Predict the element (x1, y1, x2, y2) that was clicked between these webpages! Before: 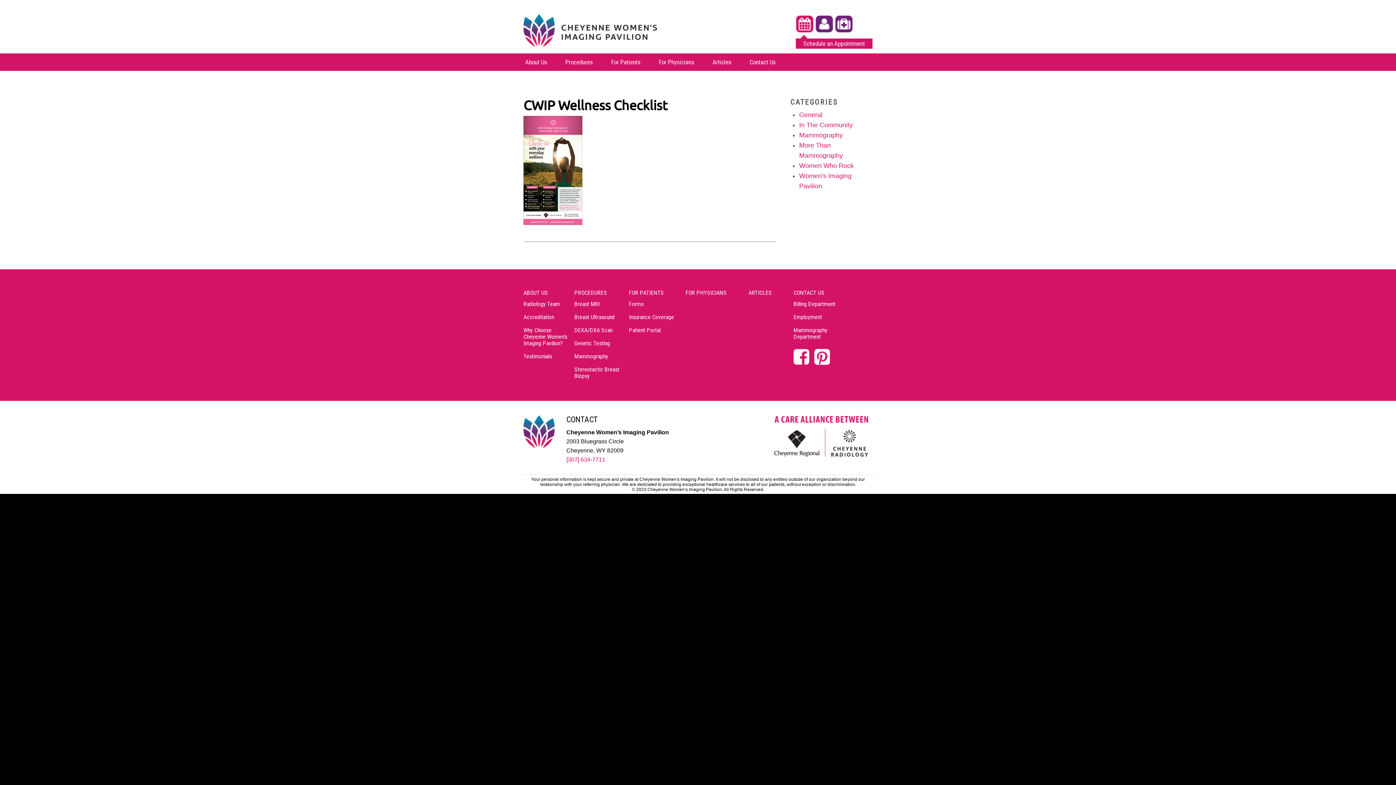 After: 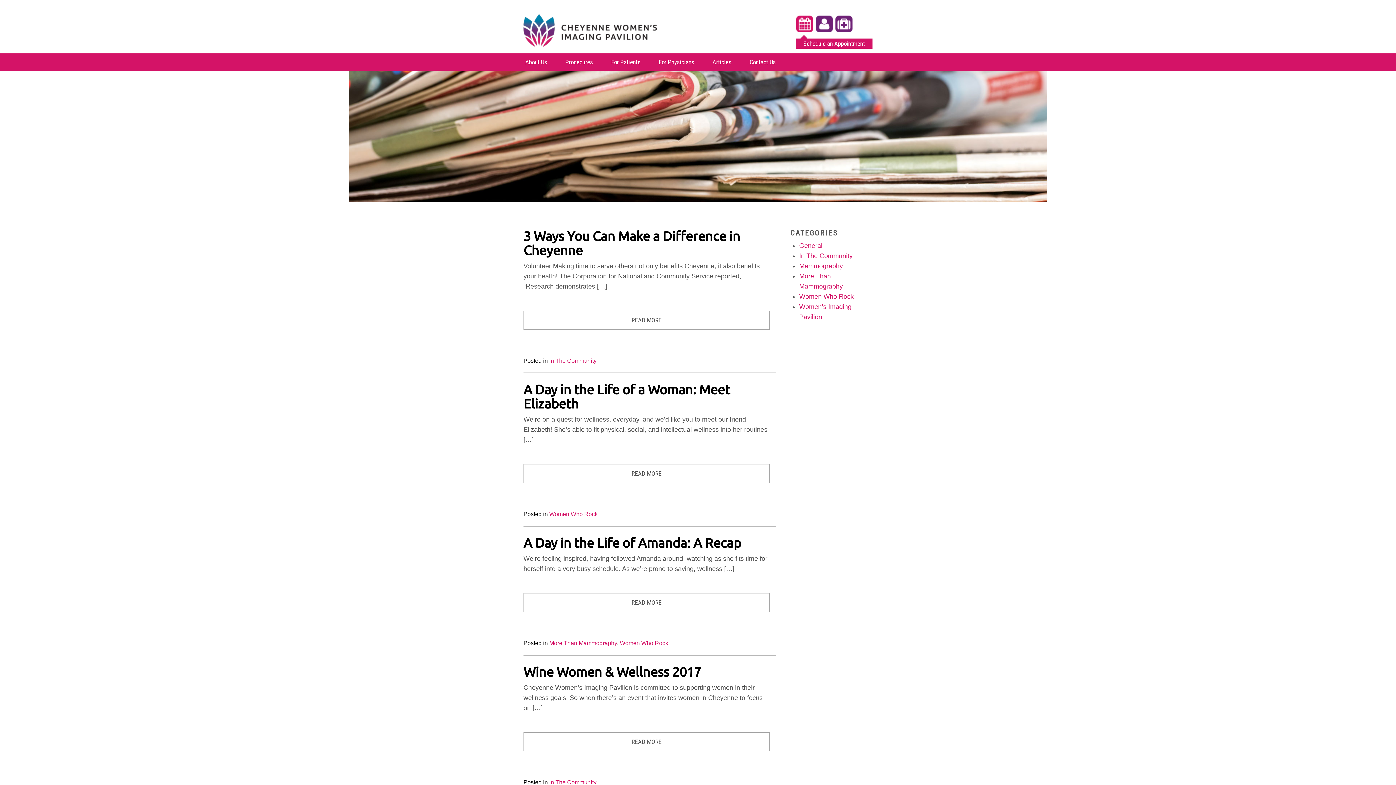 Action: bbox: (748, 289, 793, 296) label: ARTICLES